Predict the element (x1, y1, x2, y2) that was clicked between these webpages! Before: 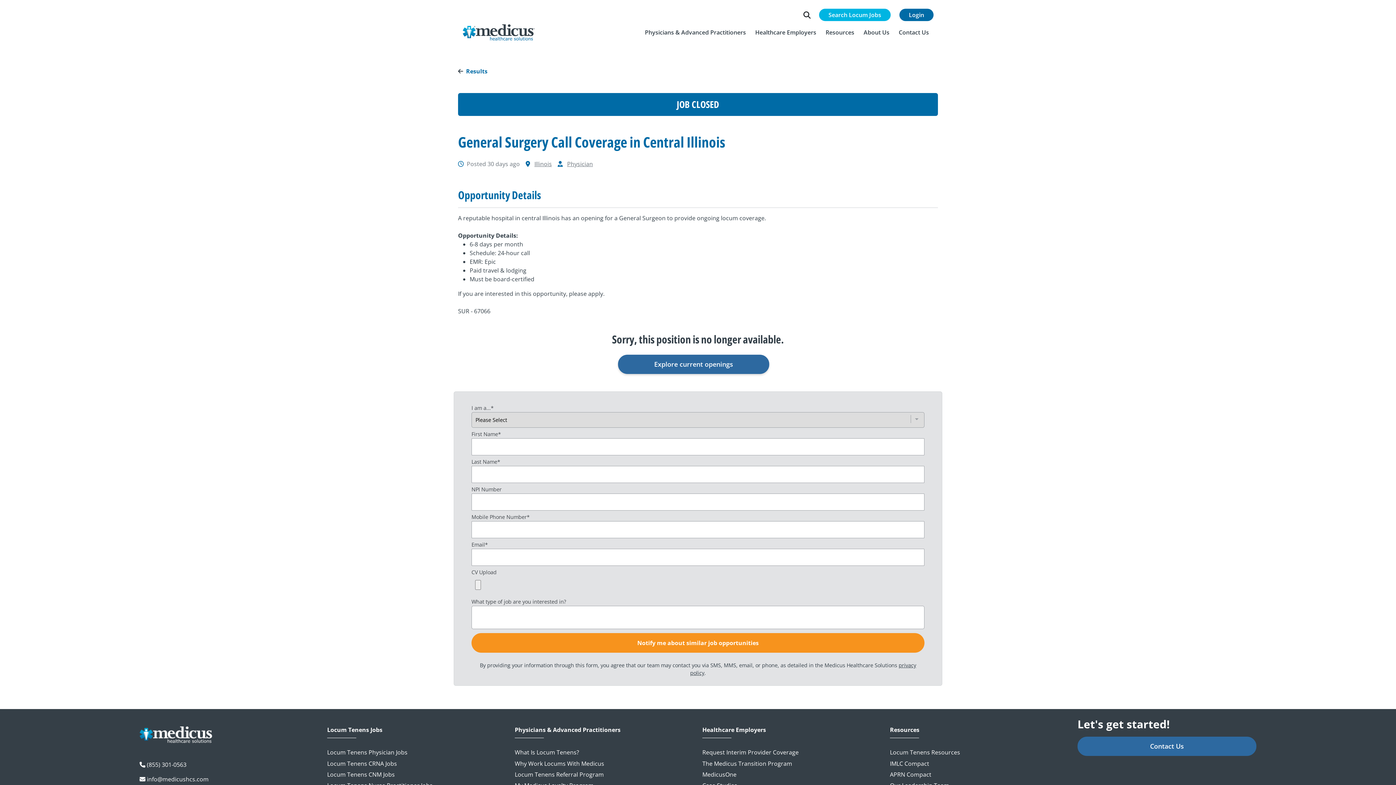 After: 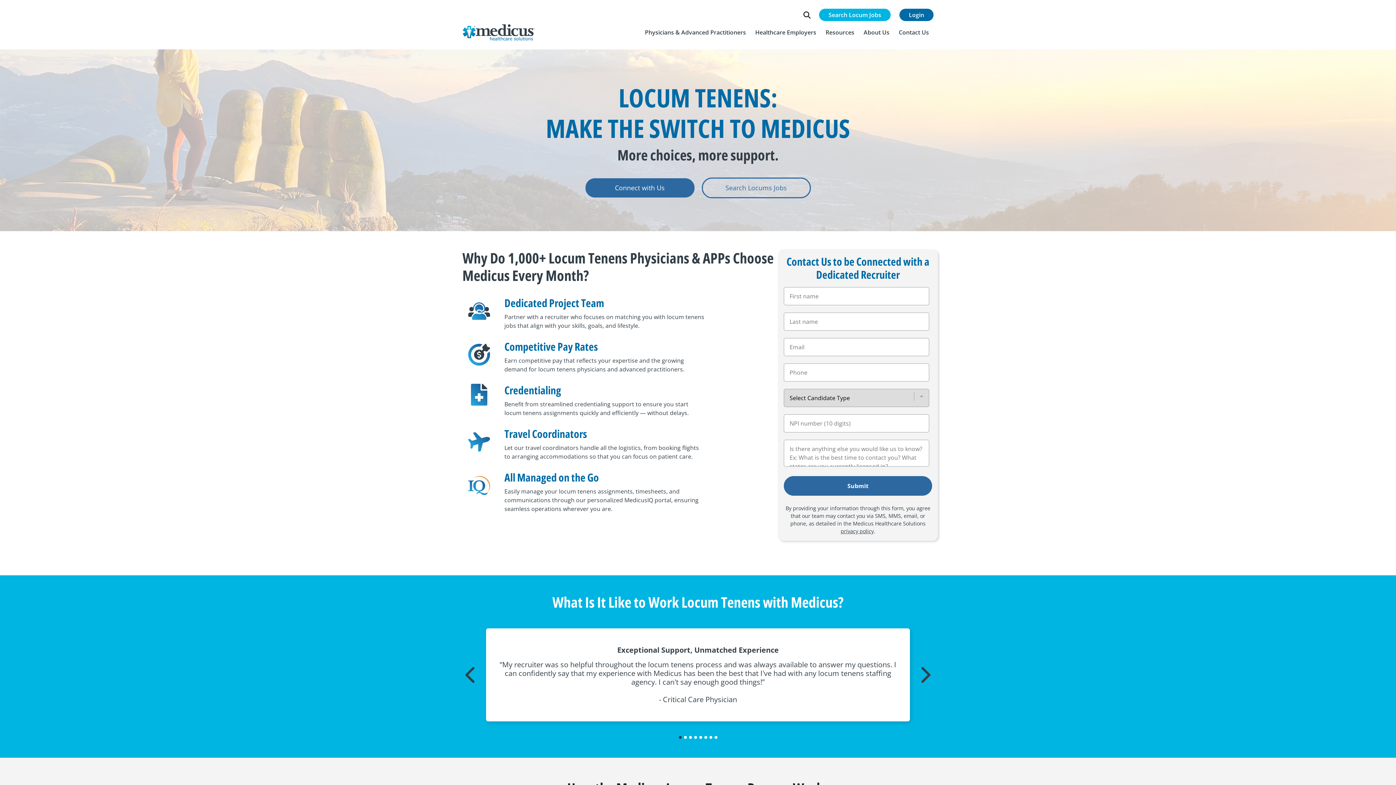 Action: bbox: (514, 758, 693, 769) label: Why Work Locums With Medicus